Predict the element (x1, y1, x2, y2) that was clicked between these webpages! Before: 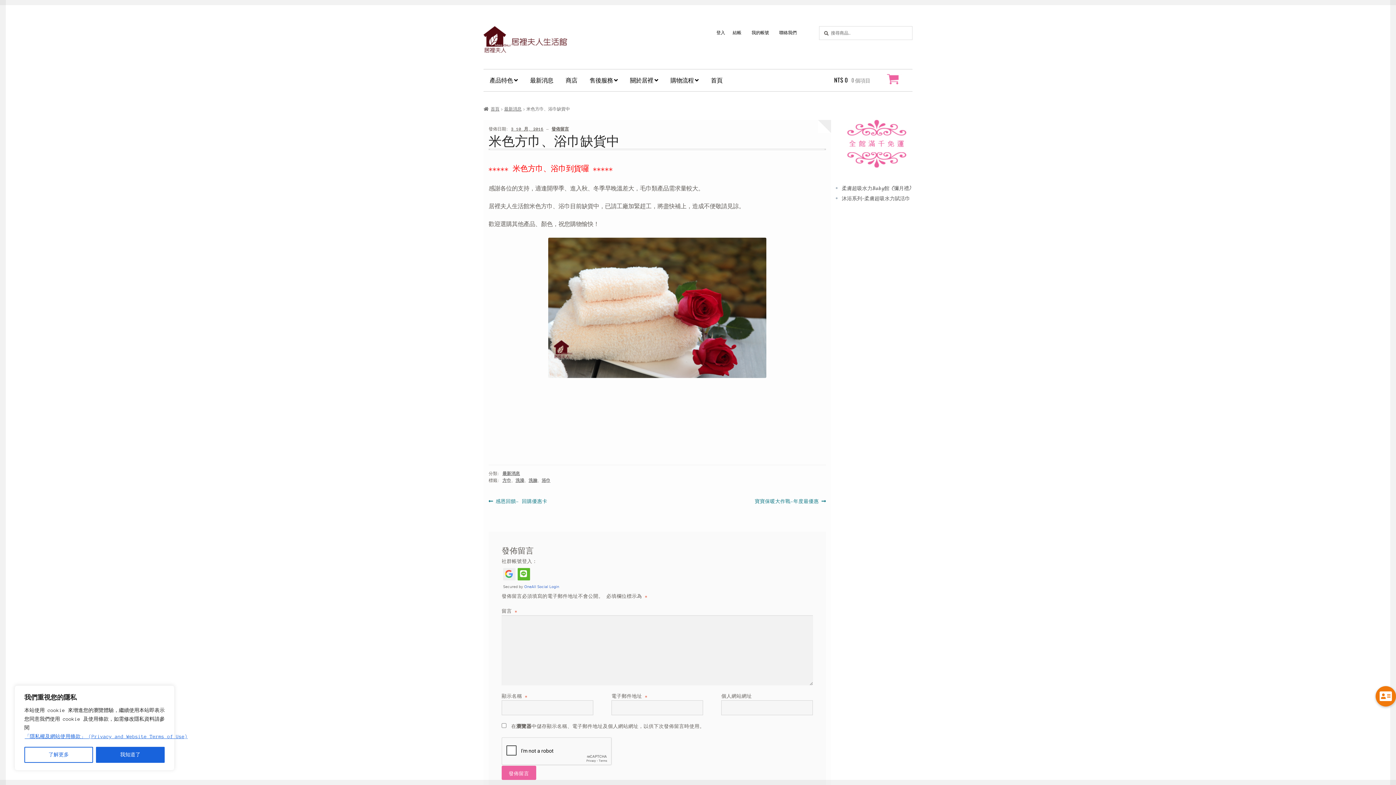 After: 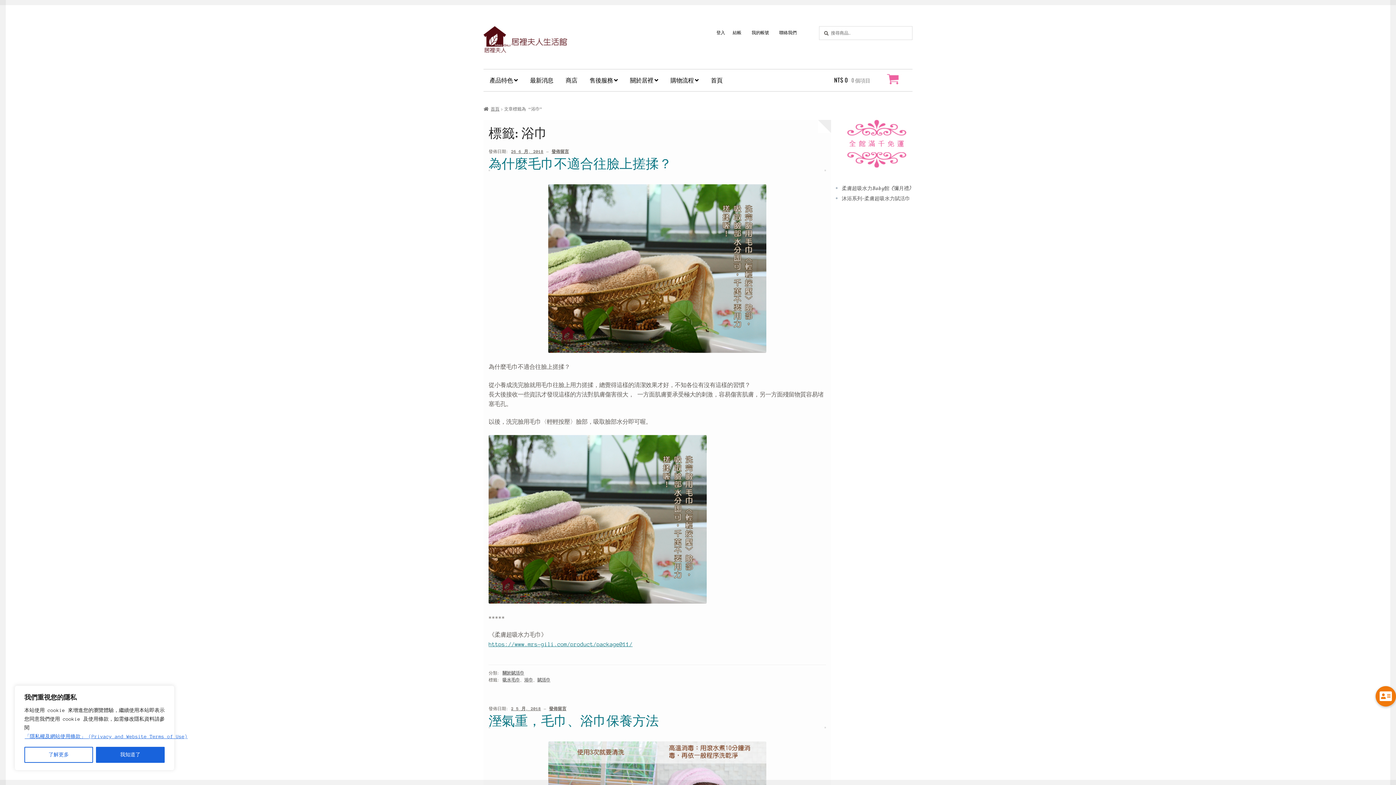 Action: label: 浴巾 bbox: (541, 478, 550, 482)